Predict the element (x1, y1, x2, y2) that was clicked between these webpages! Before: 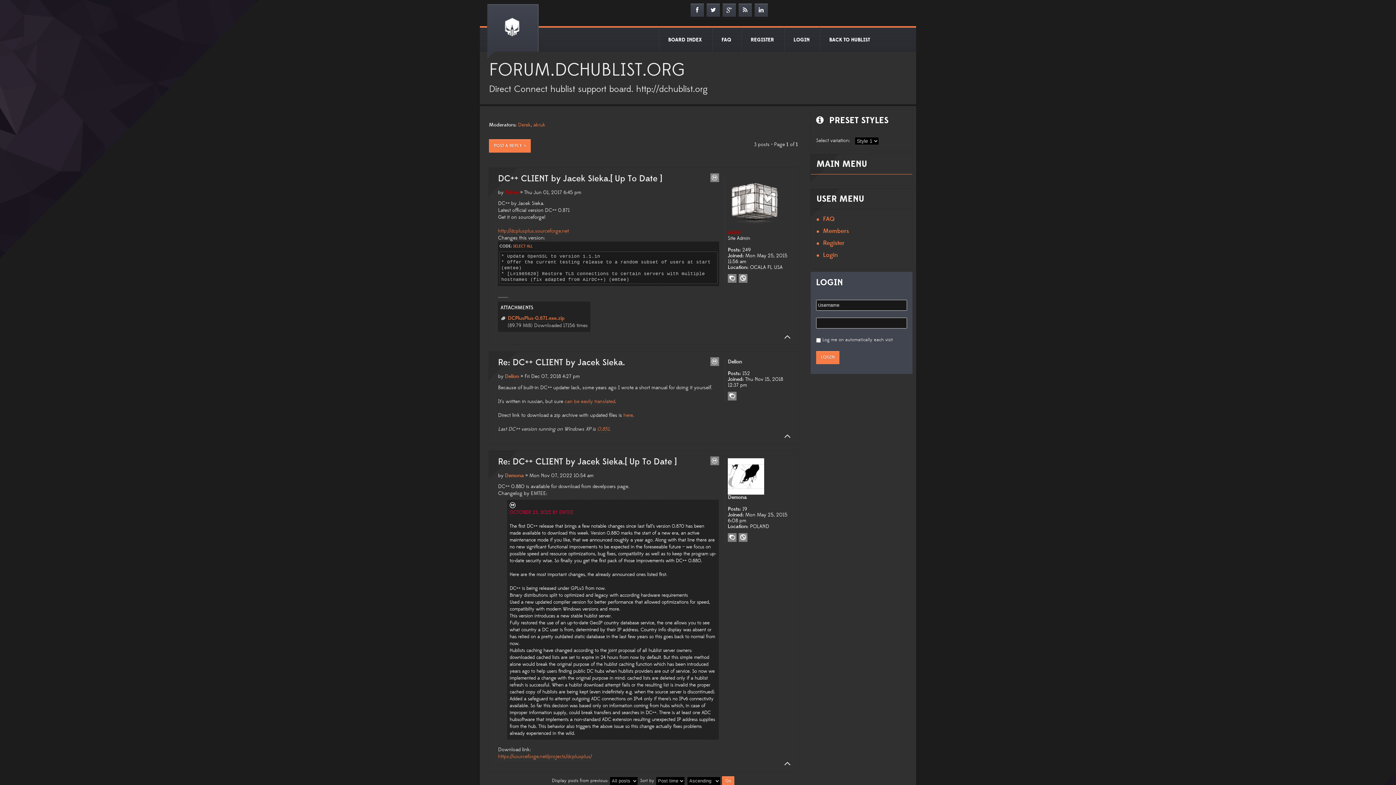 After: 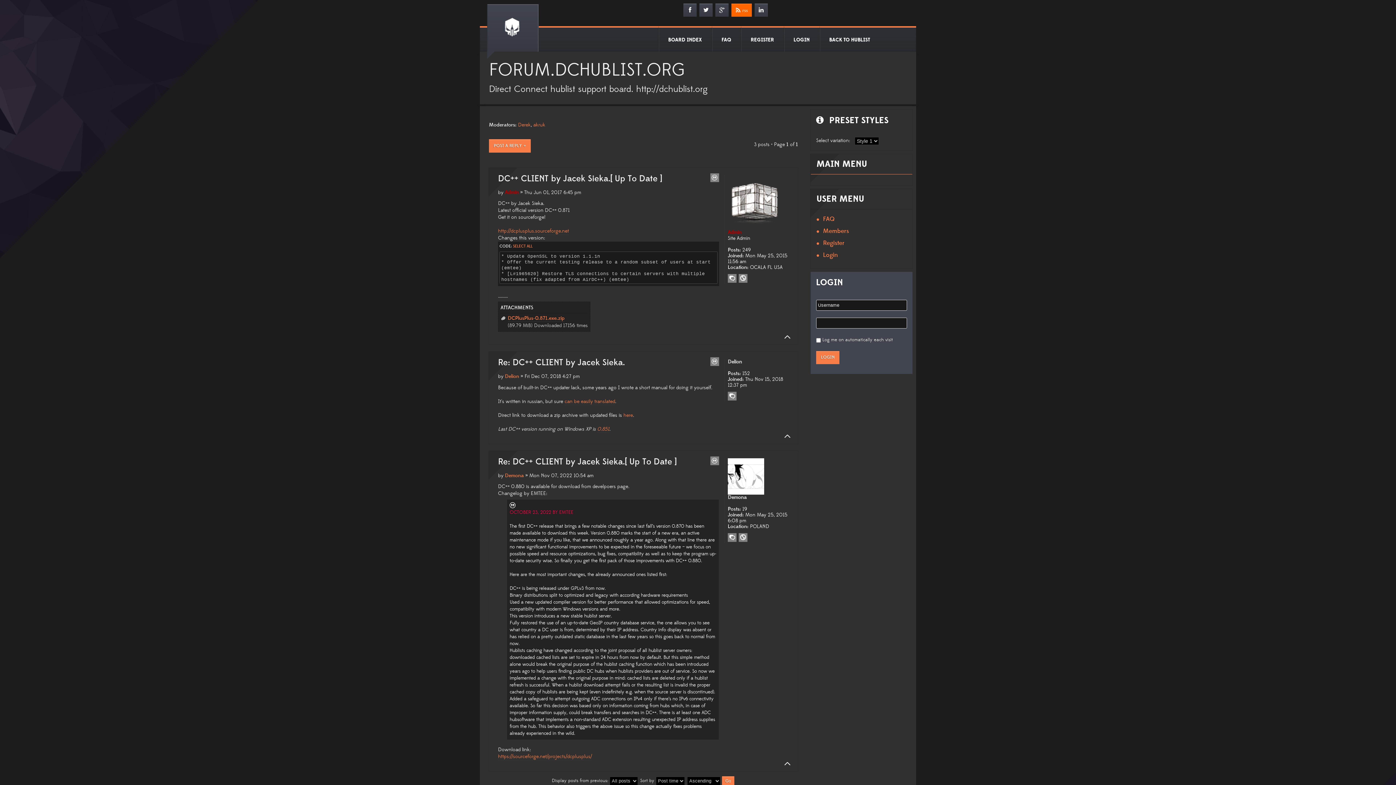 Action: bbox: (738, 3, 752, 16)